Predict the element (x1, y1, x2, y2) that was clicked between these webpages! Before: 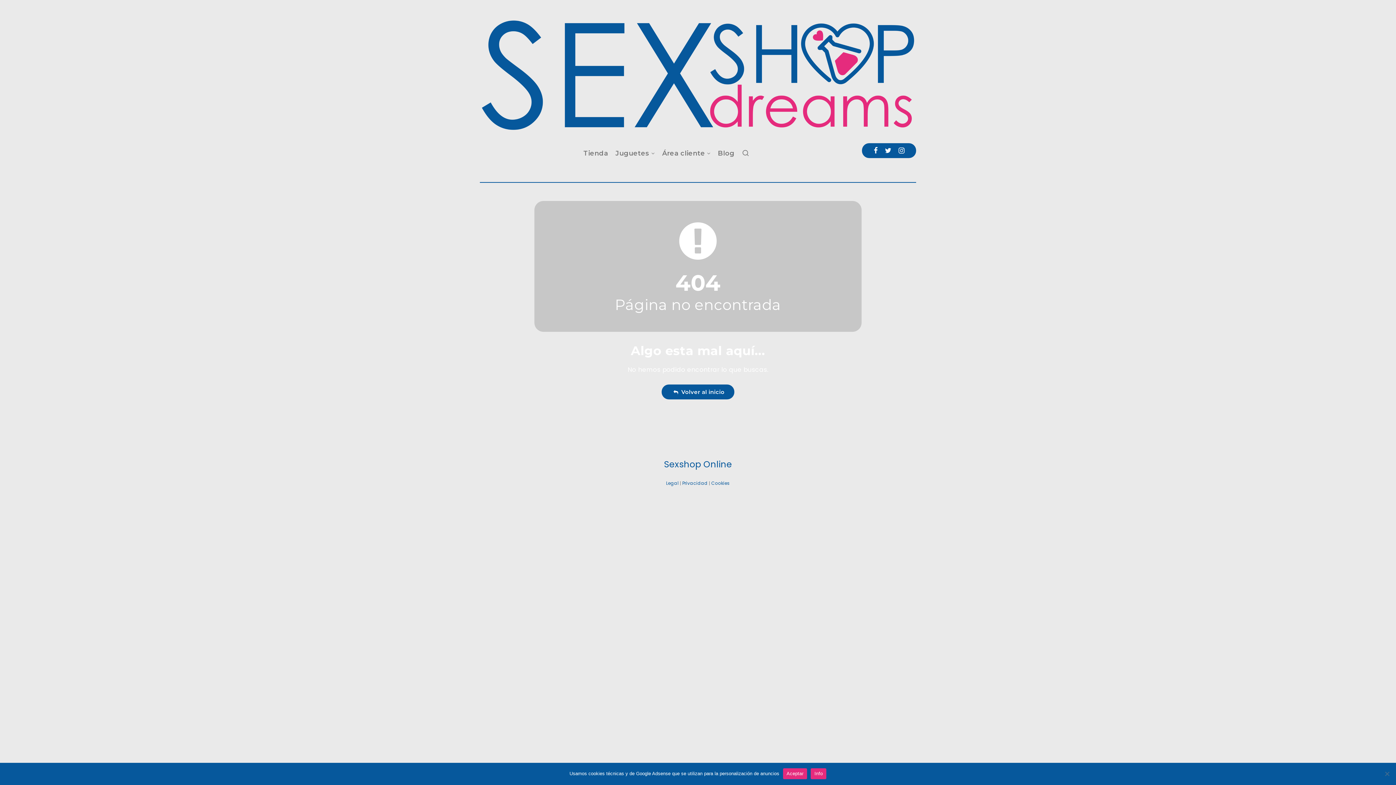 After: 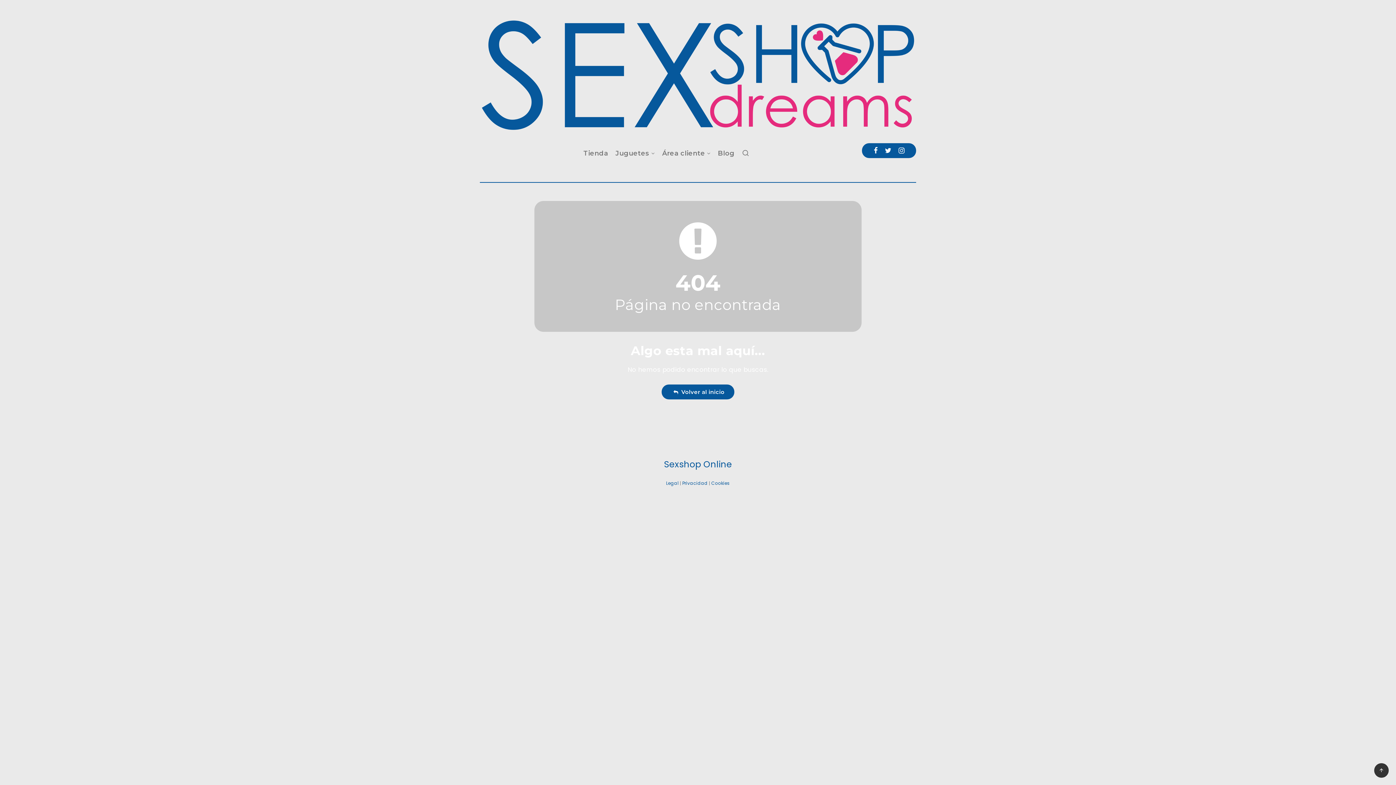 Action: label: Aceptar bbox: (783, 768, 807, 779)